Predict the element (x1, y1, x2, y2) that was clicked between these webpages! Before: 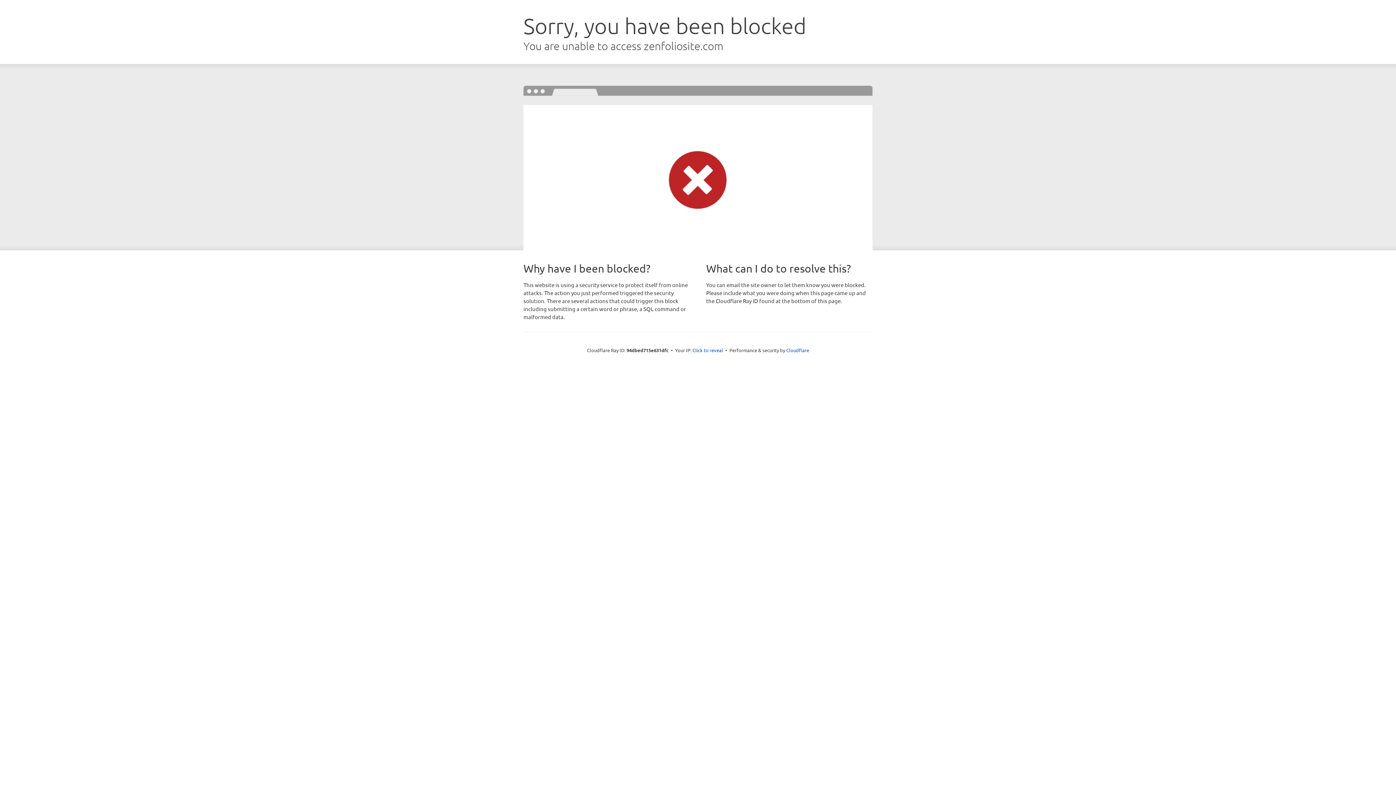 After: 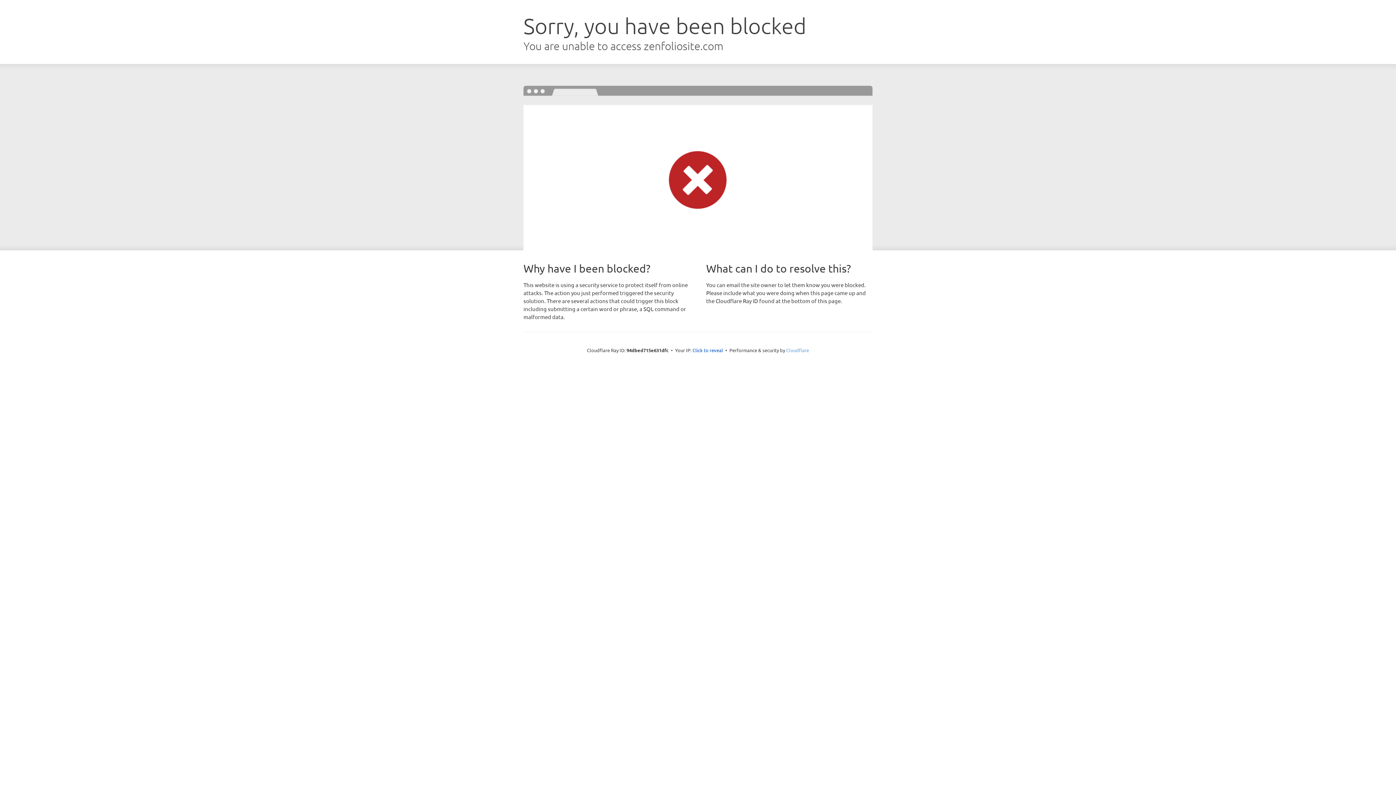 Action: bbox: (786, 347, 809, 353) label: Cloudflare